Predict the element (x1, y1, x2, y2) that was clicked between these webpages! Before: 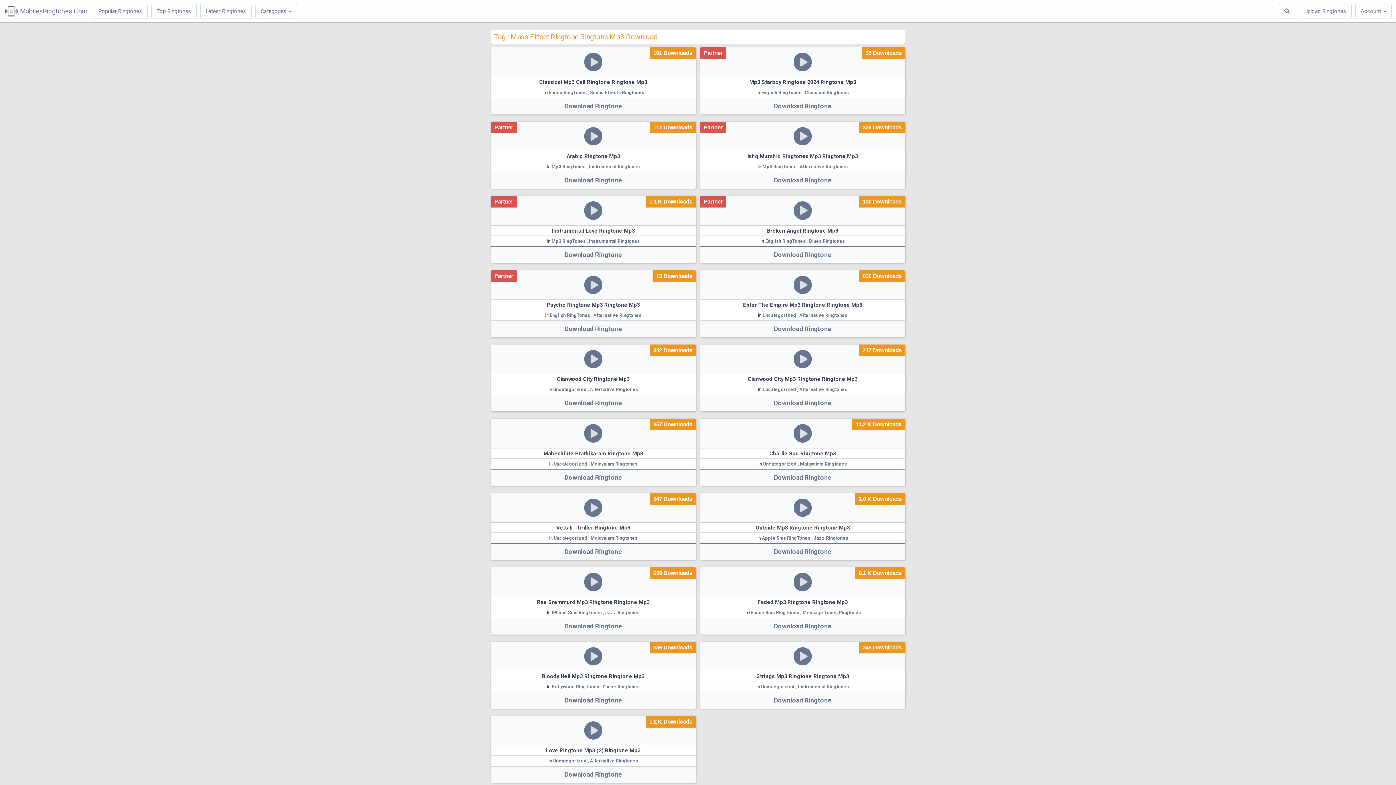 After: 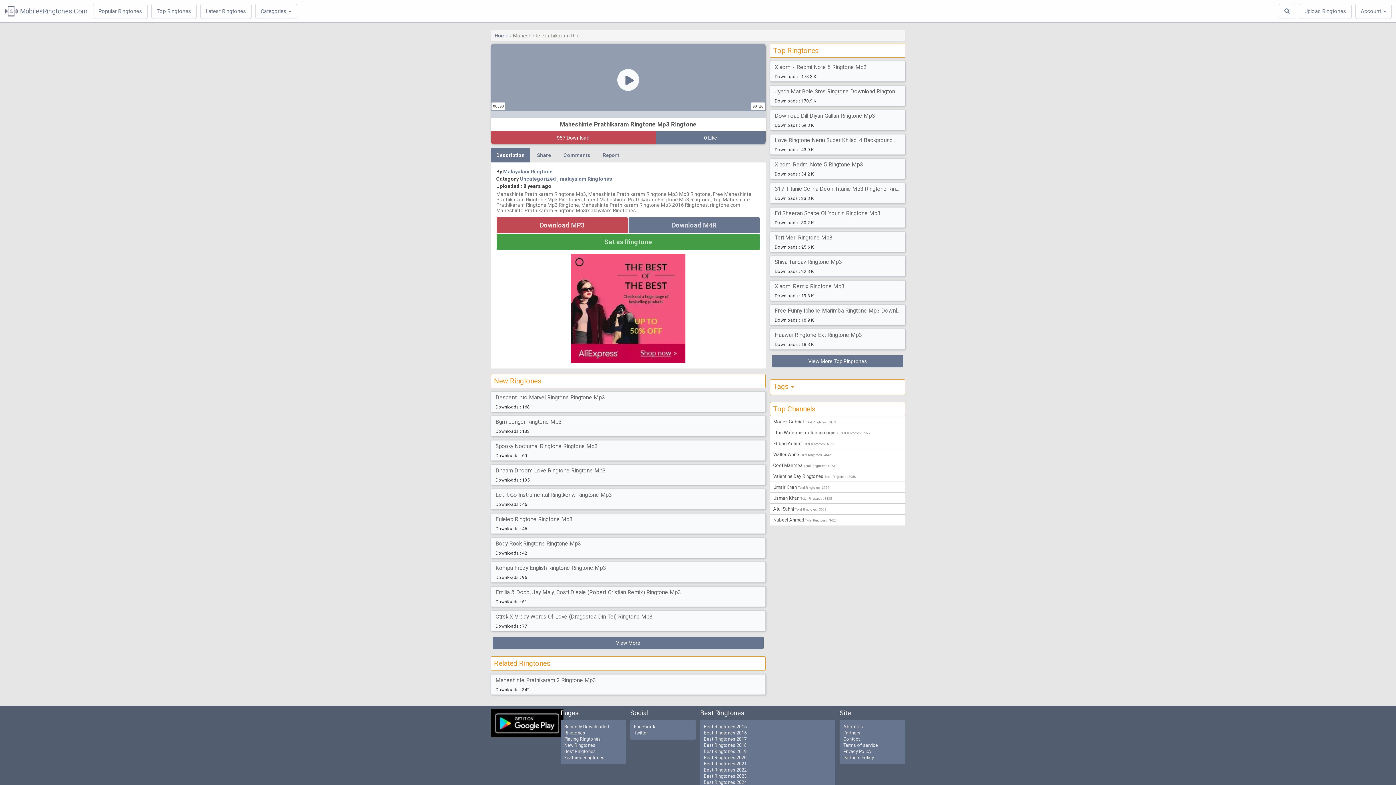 Action: label: Download Ringtone bbox: (490, 469, 696, 486)